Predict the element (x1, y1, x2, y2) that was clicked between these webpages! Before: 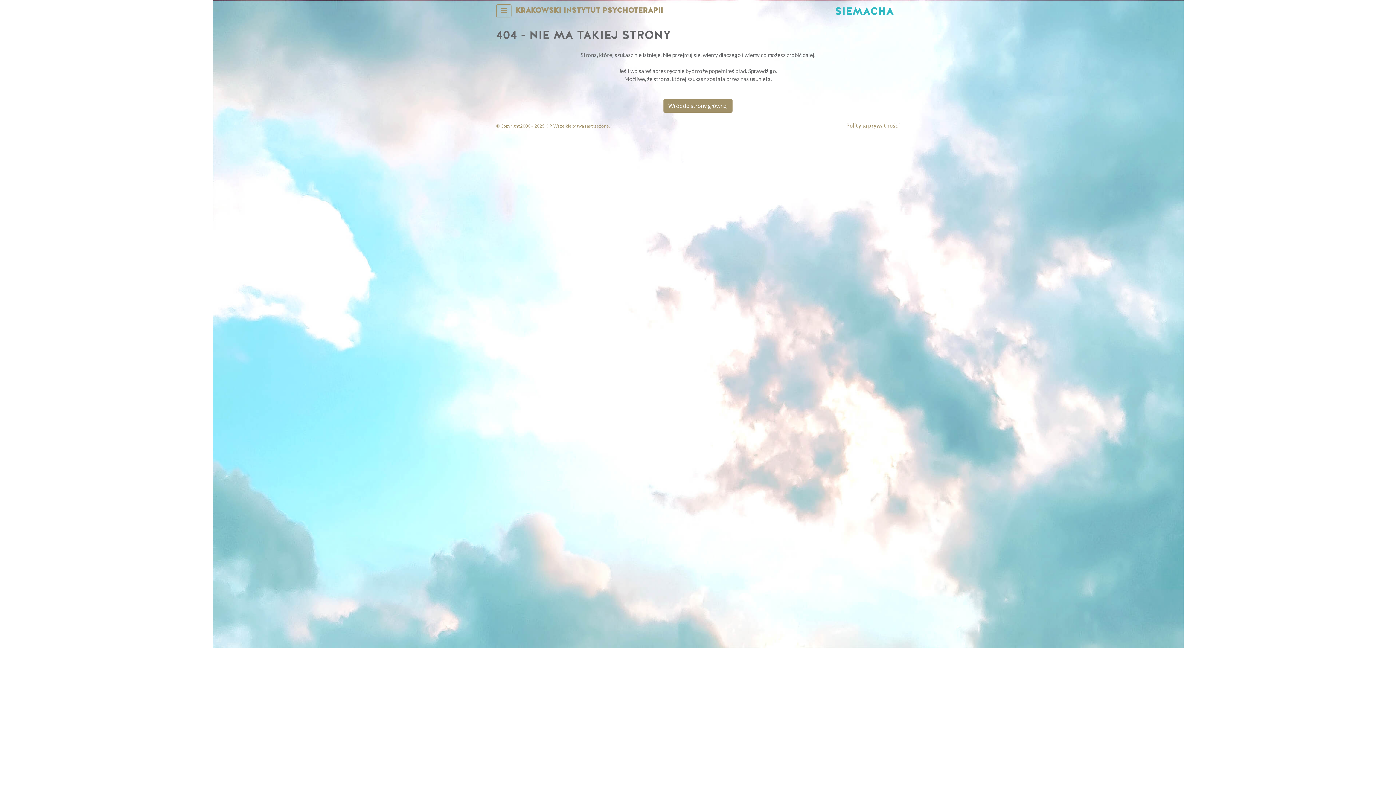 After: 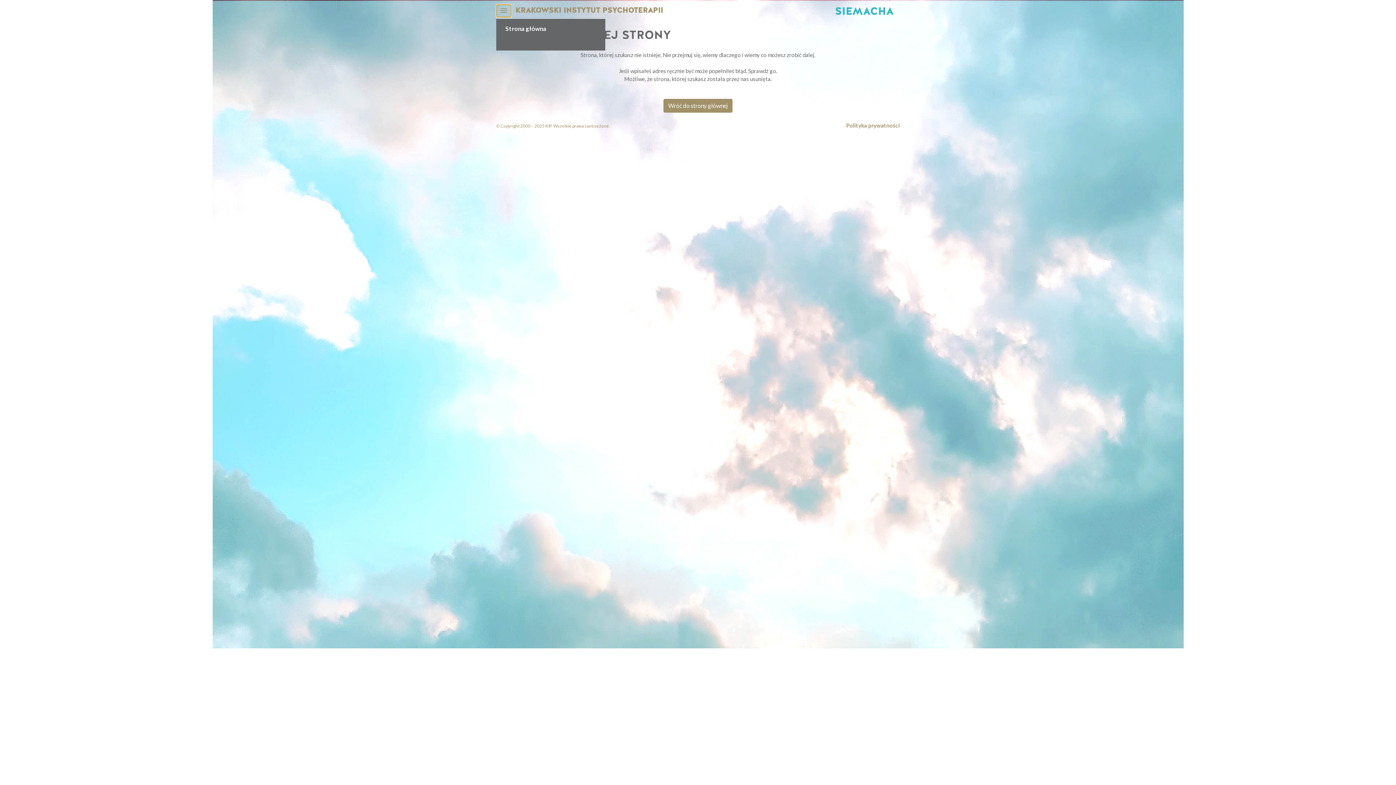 Action: bbox: (496, 4, 511, 17) label: Toggle navigation